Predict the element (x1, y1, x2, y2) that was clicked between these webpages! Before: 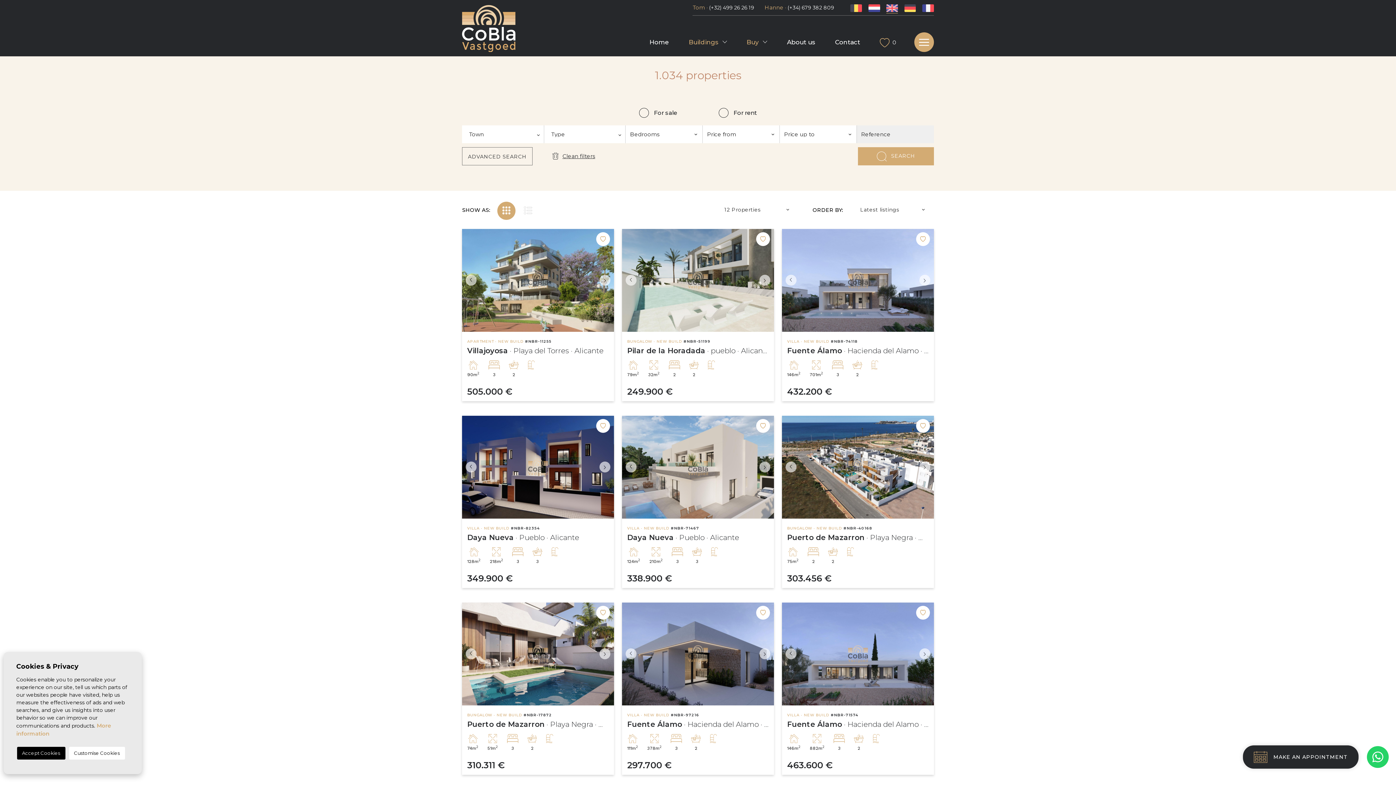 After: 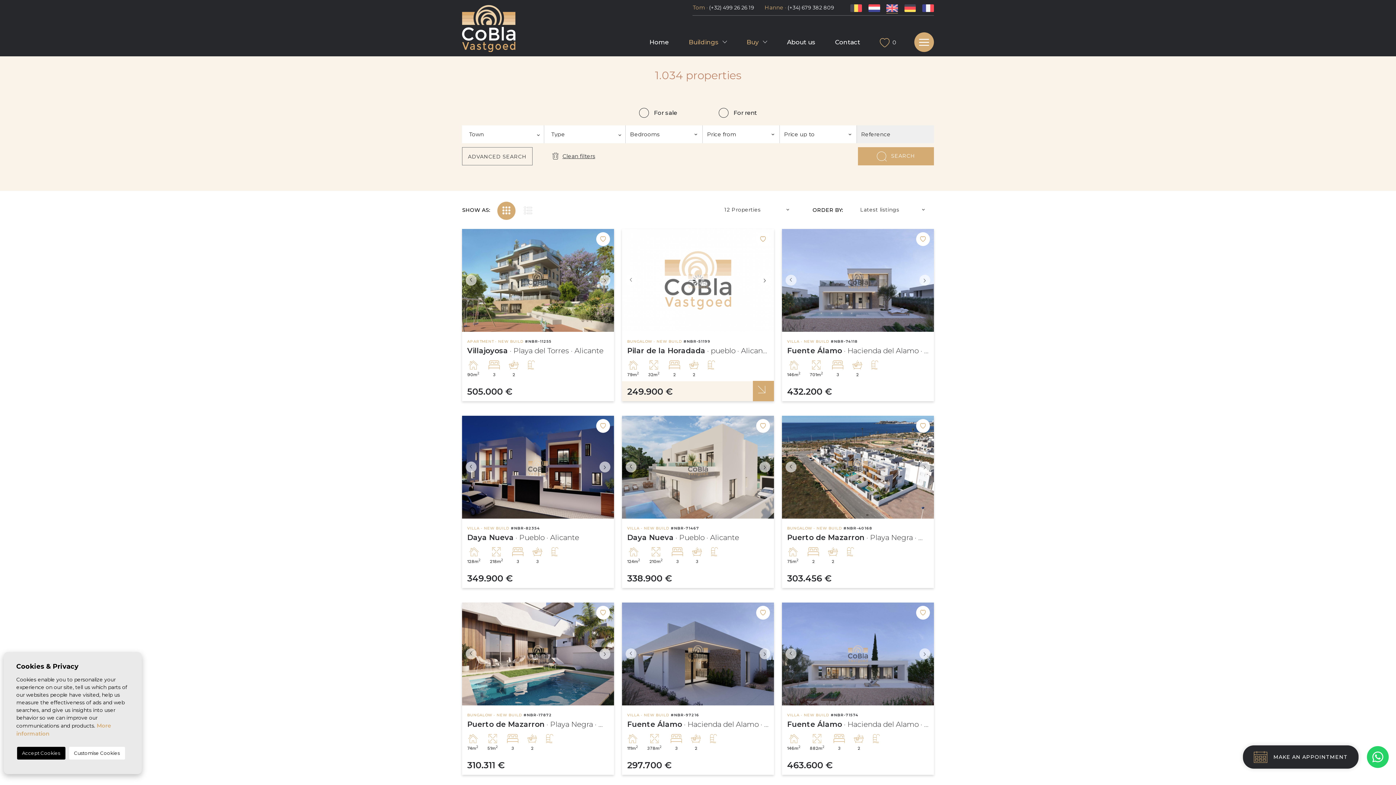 Action: label: Next bbox: (759, 228, 774, 332)